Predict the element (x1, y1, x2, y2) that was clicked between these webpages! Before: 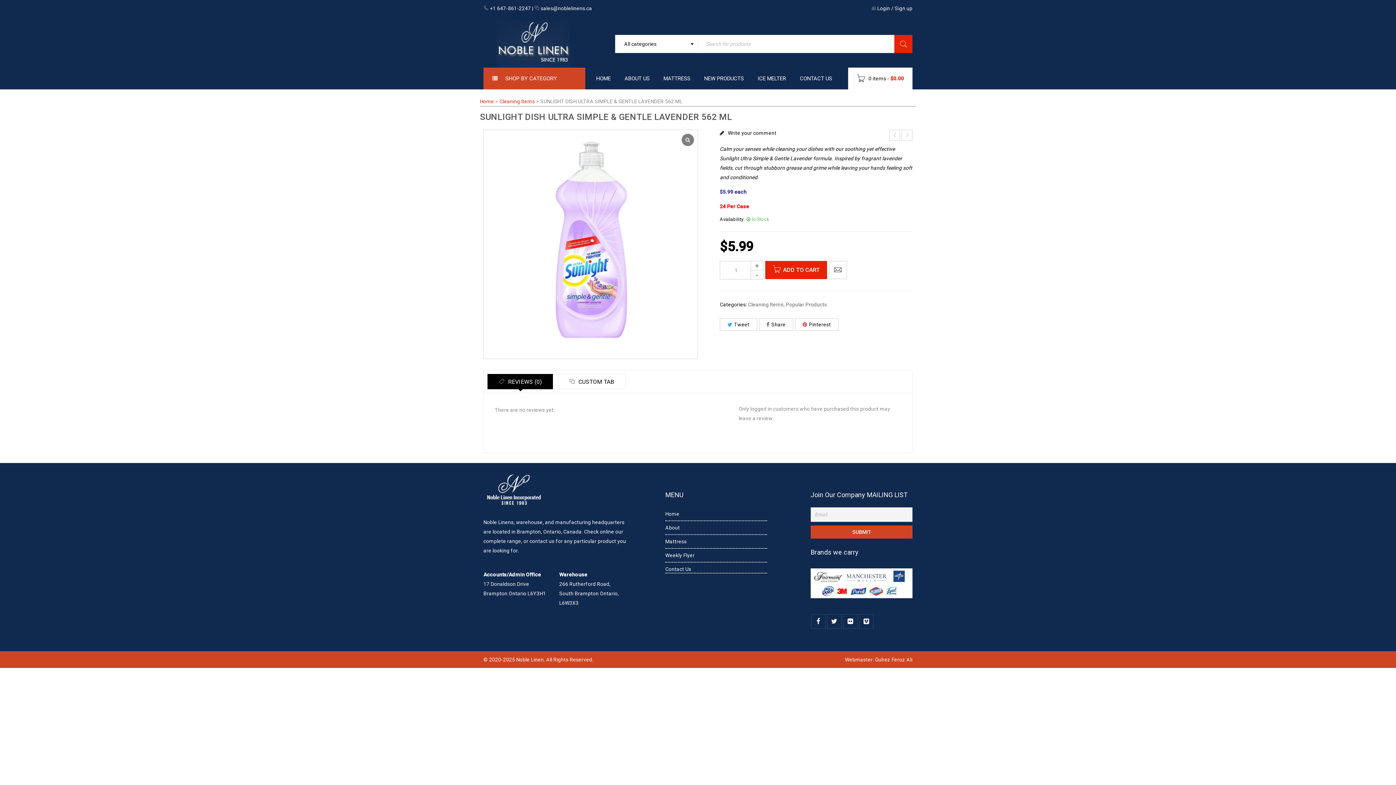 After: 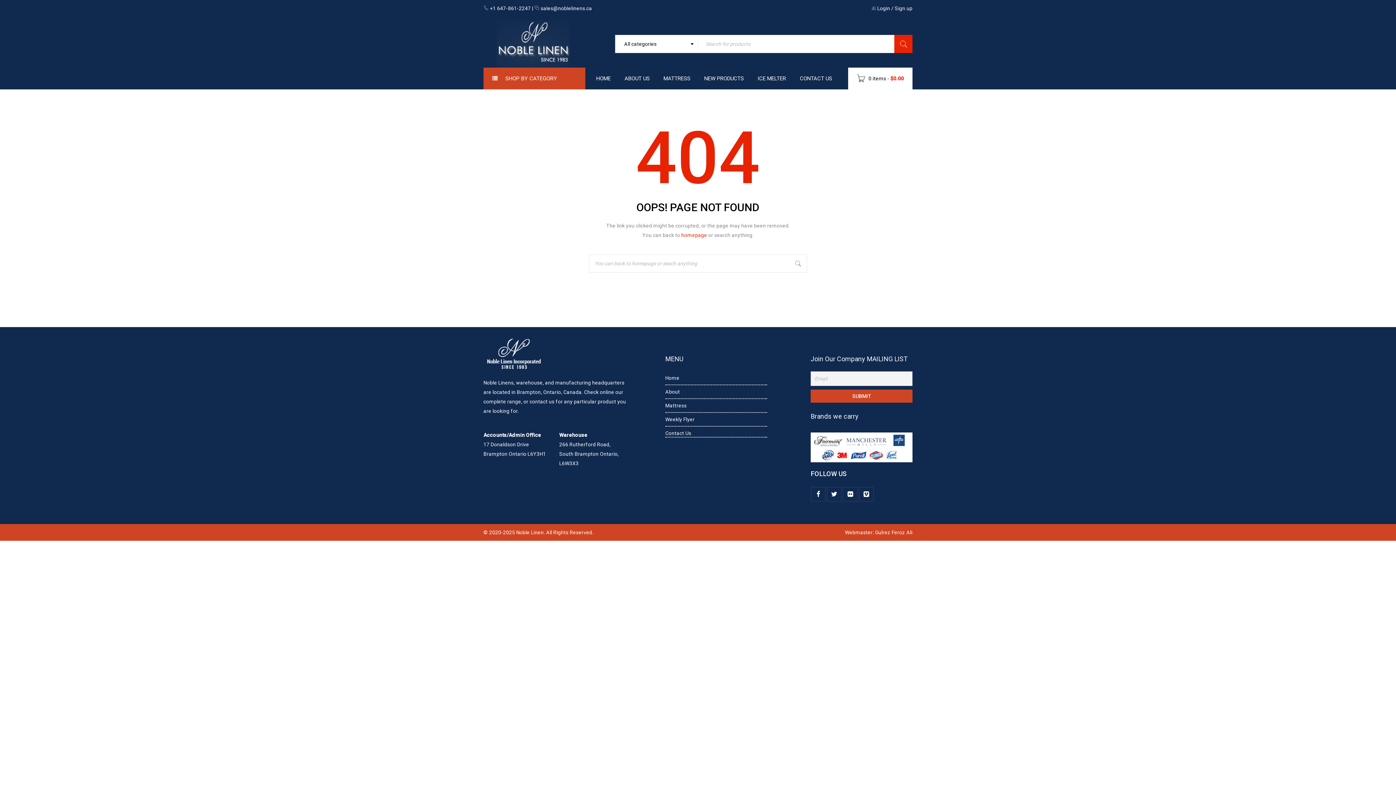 Action: bbox: (665, 525, 680, 530) label: About